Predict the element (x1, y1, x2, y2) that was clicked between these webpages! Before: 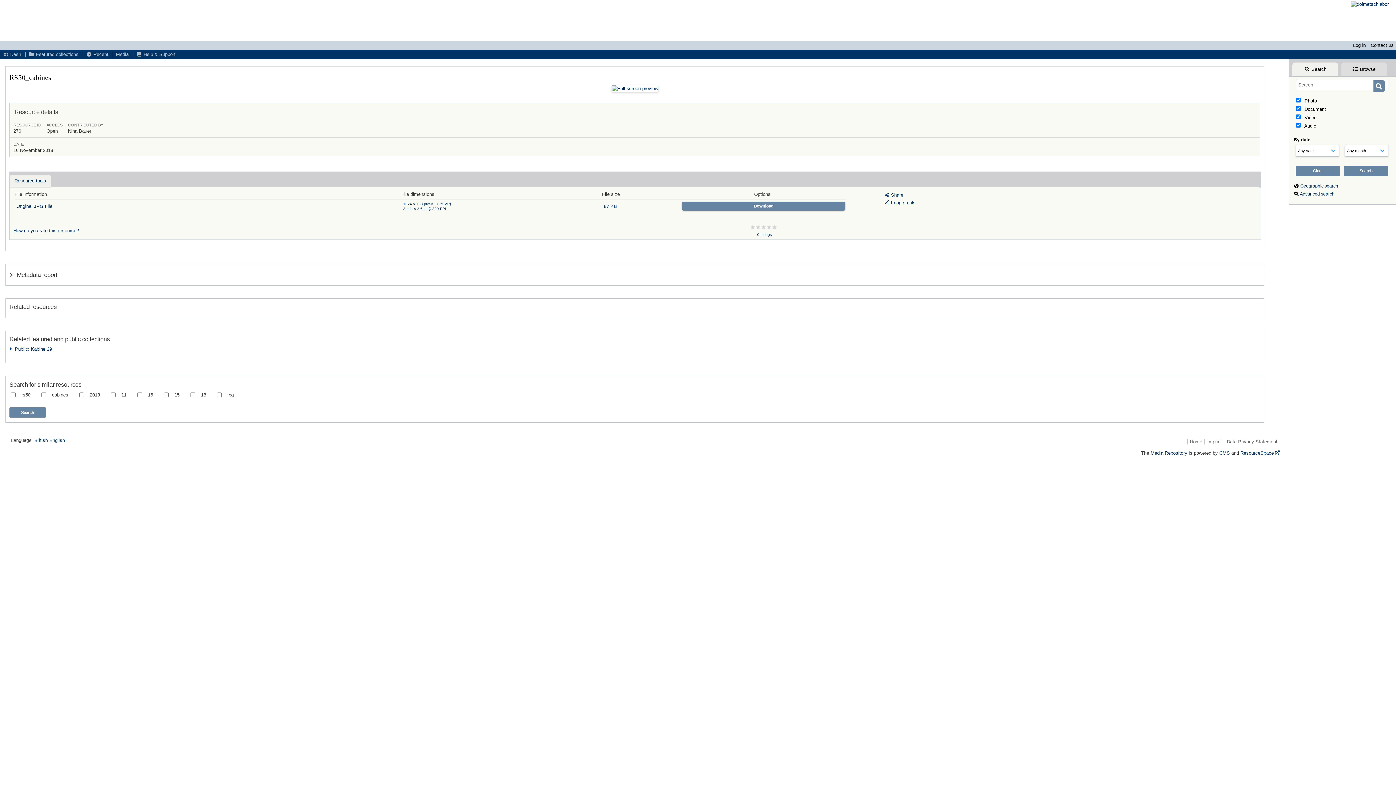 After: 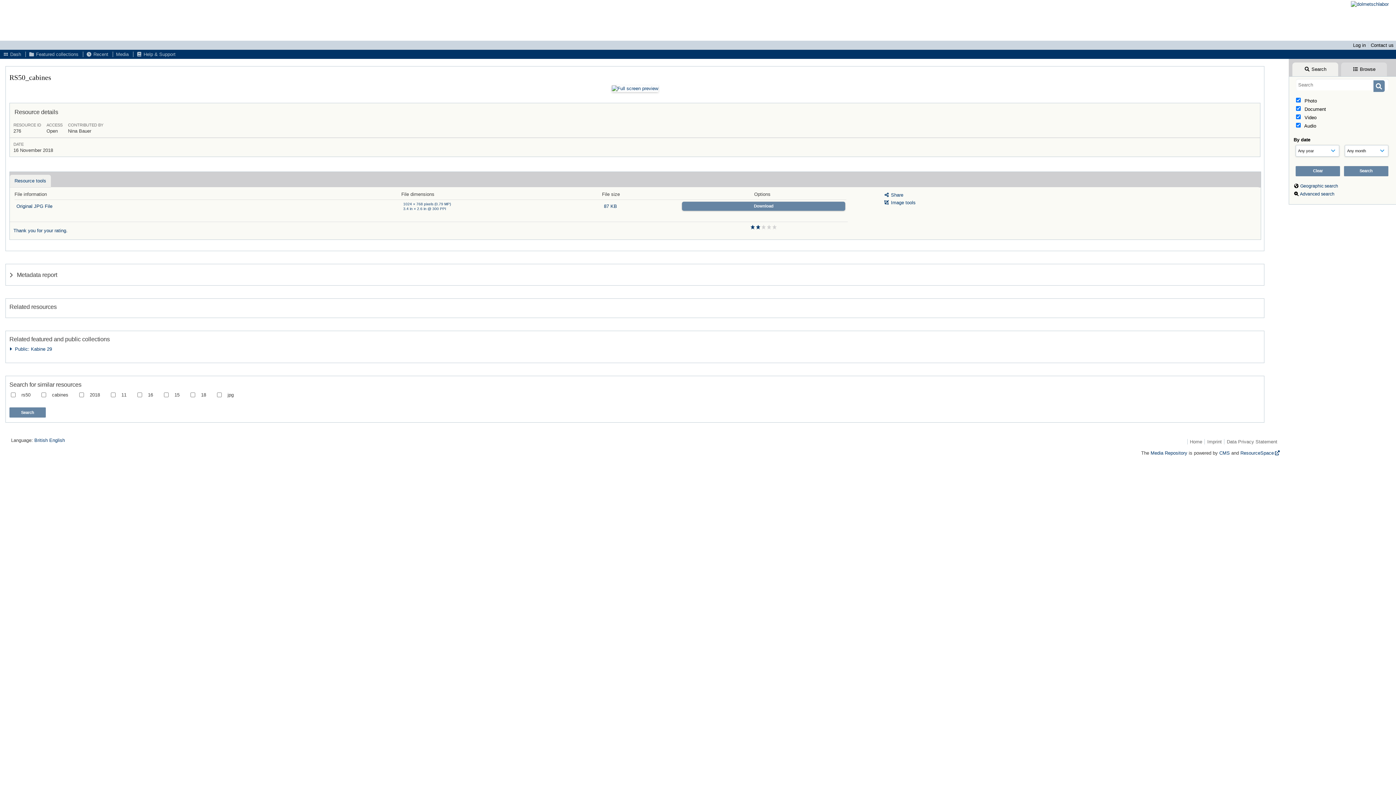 Action: bbox: (756, 224, 761, 230)